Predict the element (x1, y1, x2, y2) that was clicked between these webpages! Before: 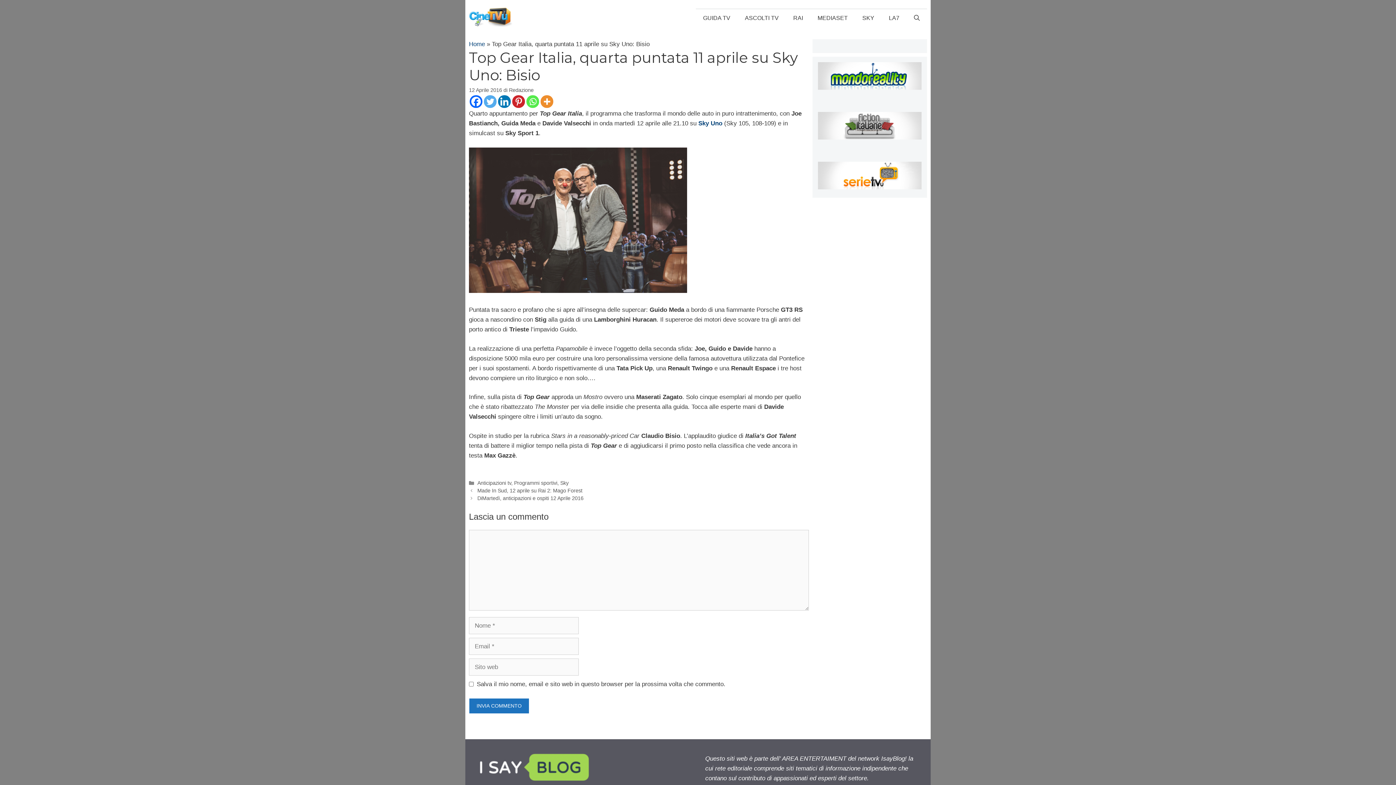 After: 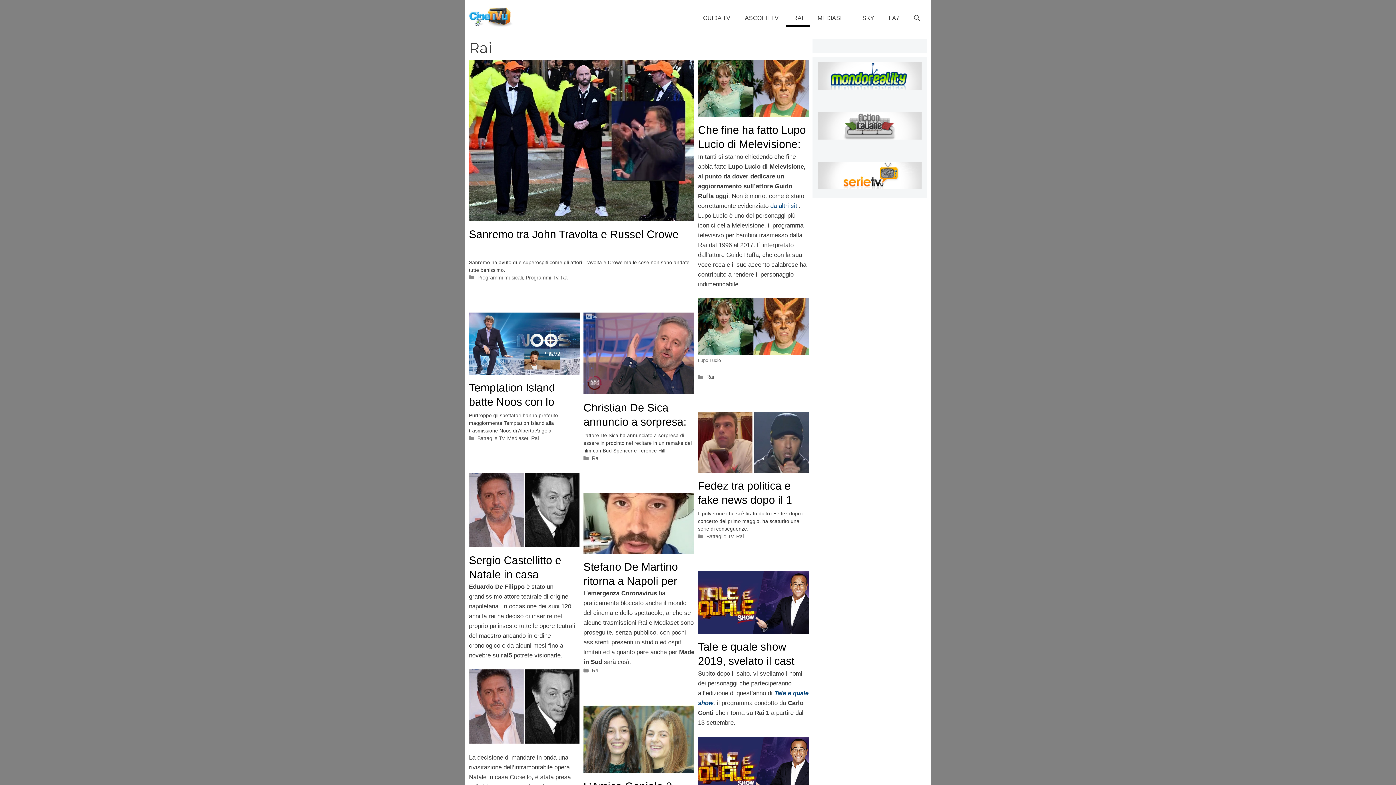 Action: bbox: (786, 8, 810, 27) label: RAI